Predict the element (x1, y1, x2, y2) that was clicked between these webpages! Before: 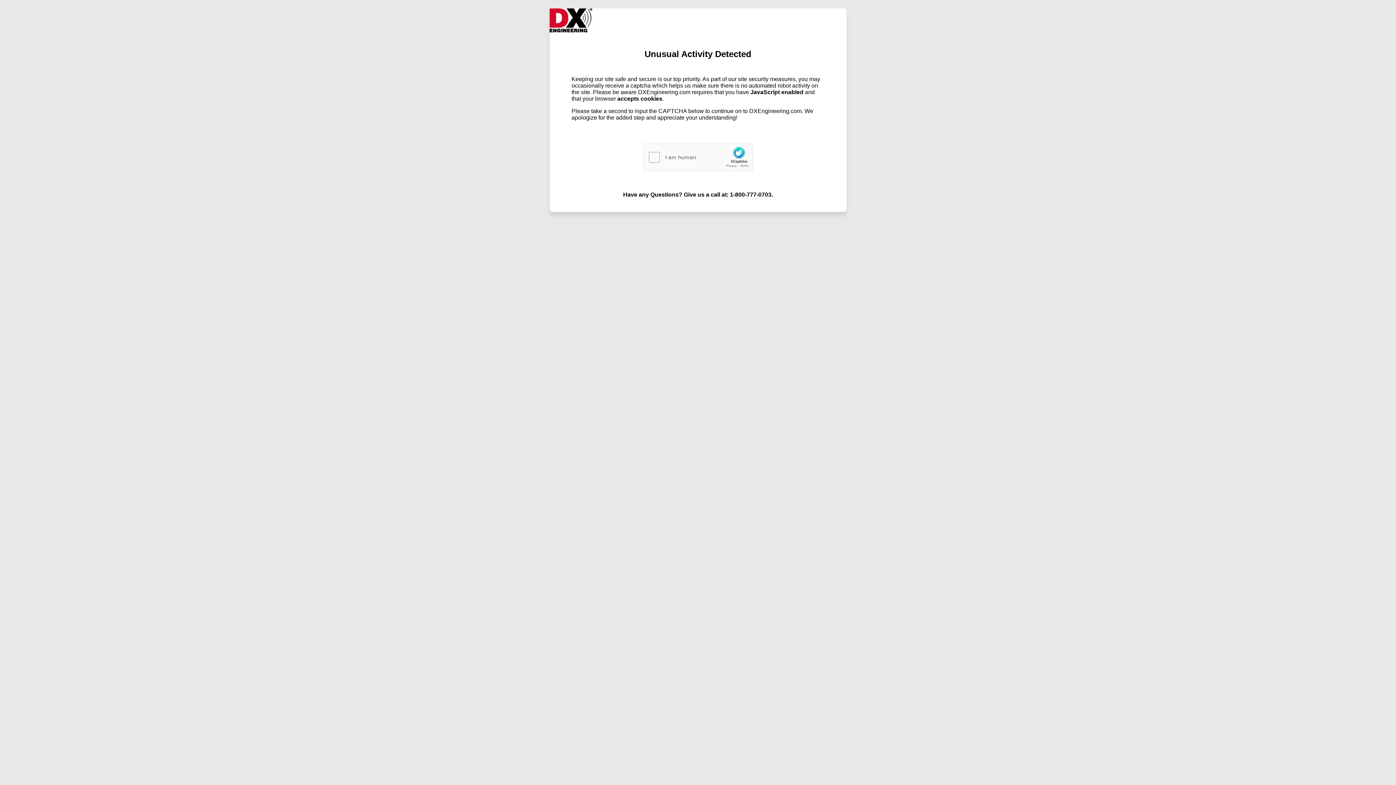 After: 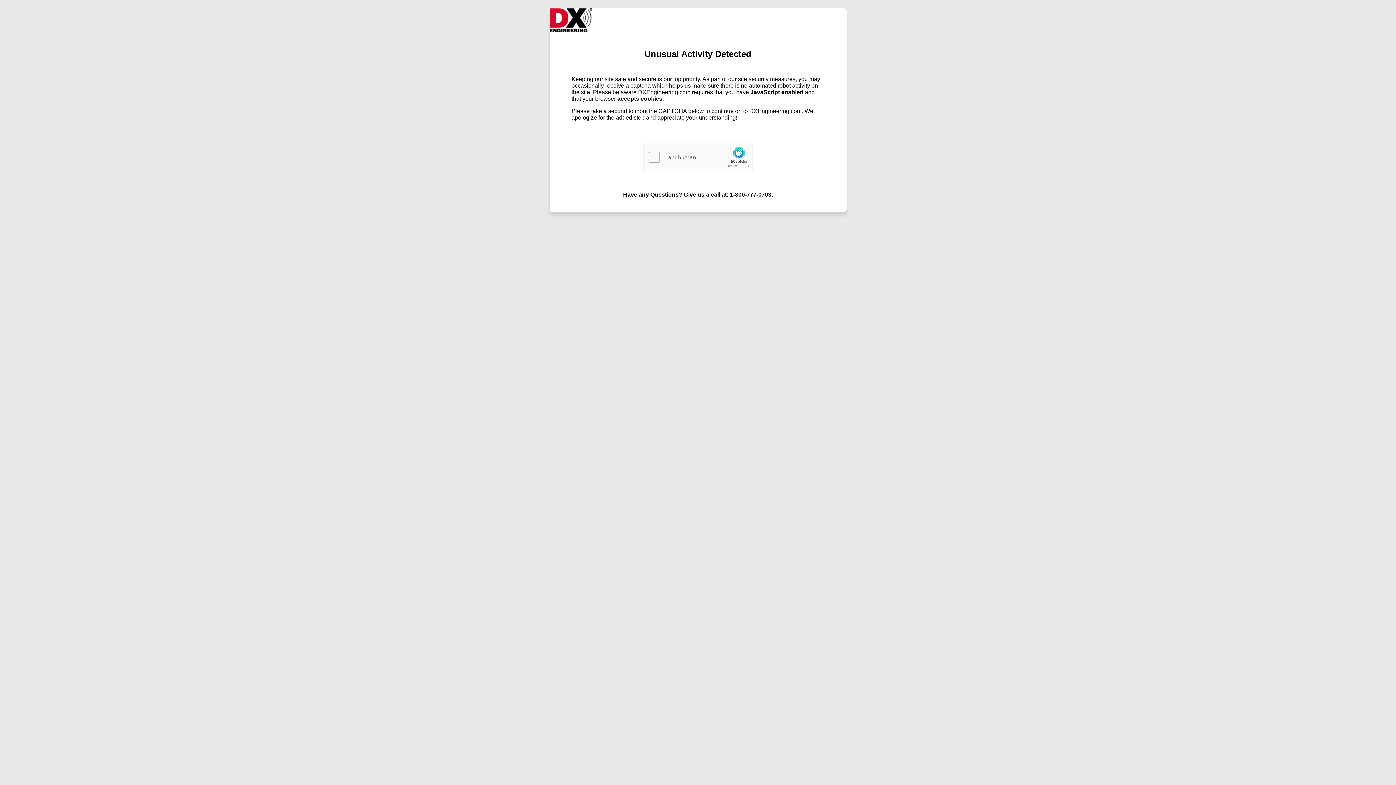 Action: bbox: (549, 27, 592, 33)